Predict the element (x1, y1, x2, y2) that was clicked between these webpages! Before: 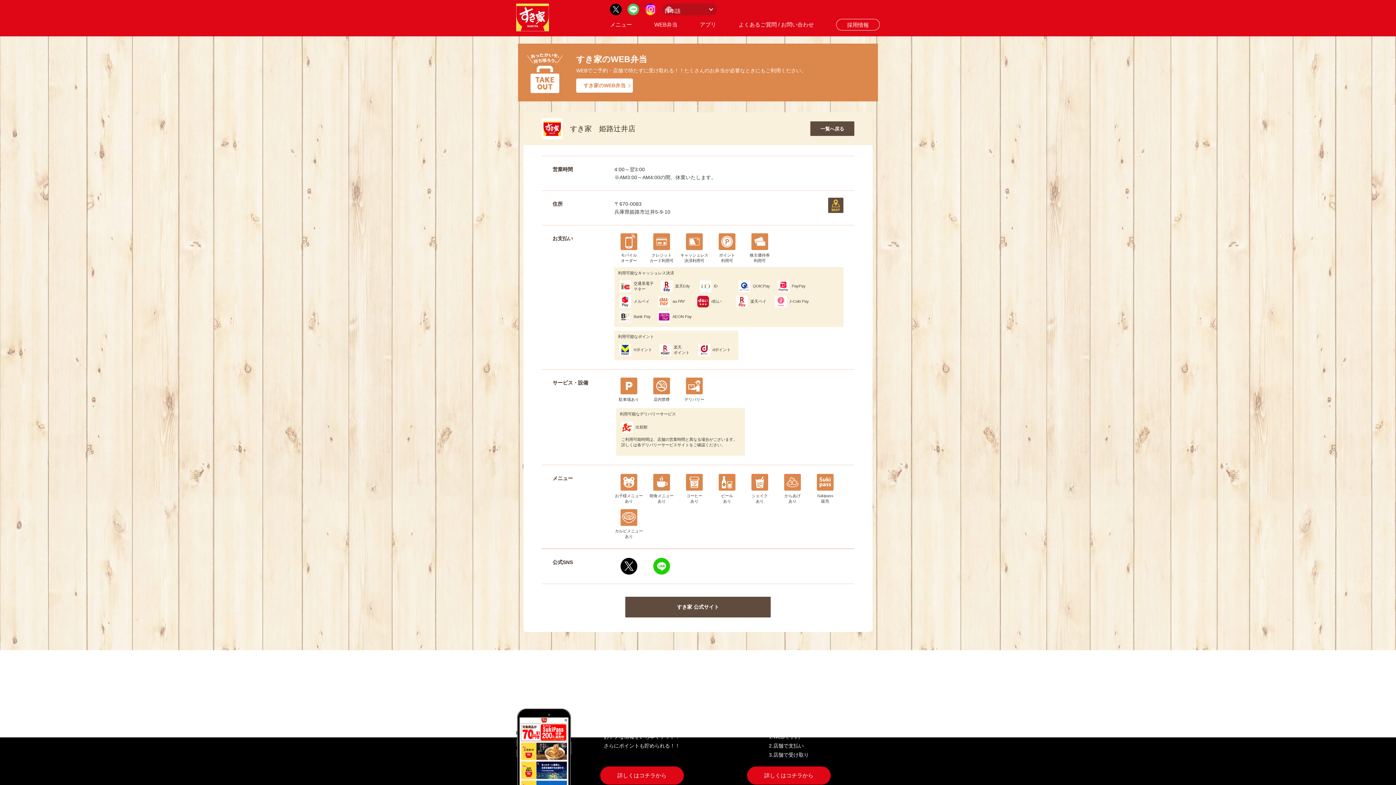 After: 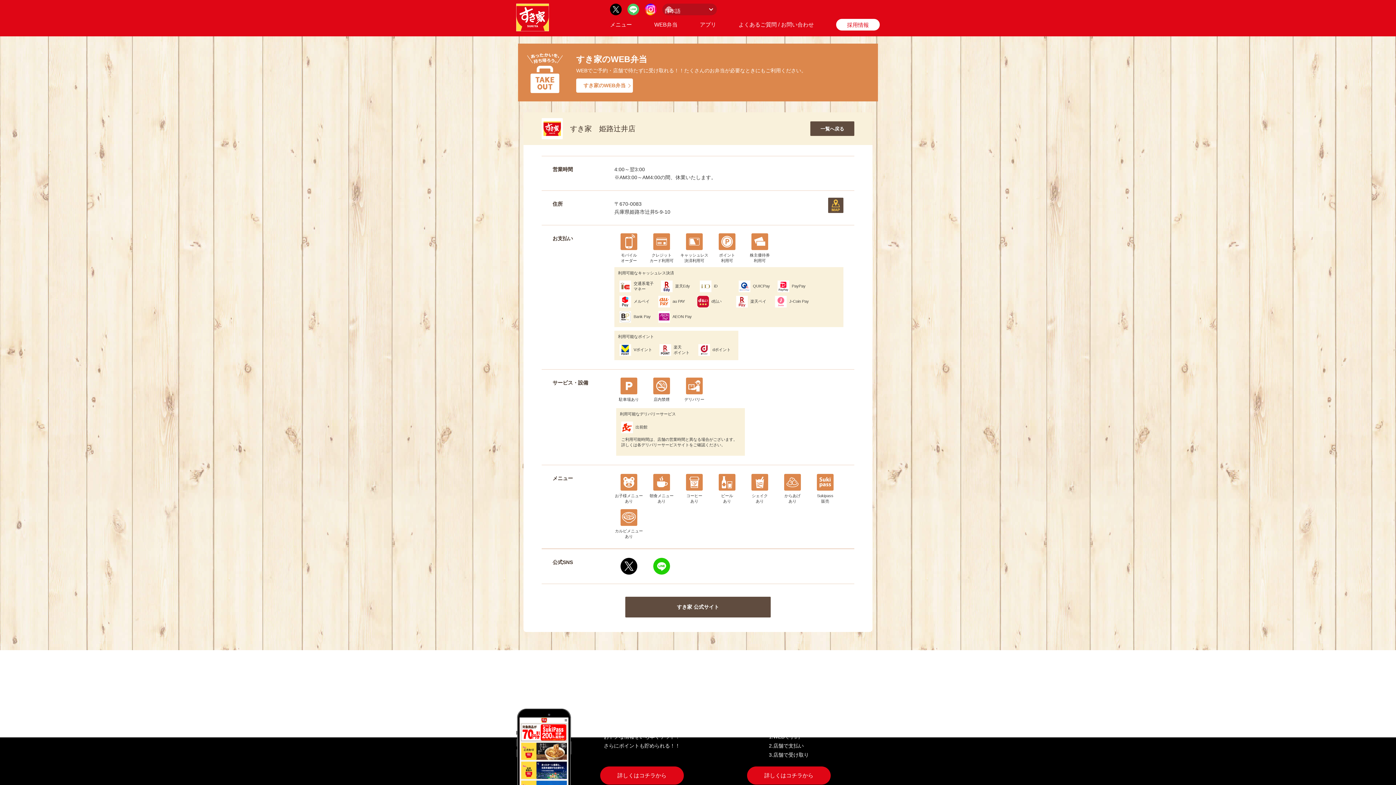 Action: bbox: (836, 18, 880, 30) label: 採用情報